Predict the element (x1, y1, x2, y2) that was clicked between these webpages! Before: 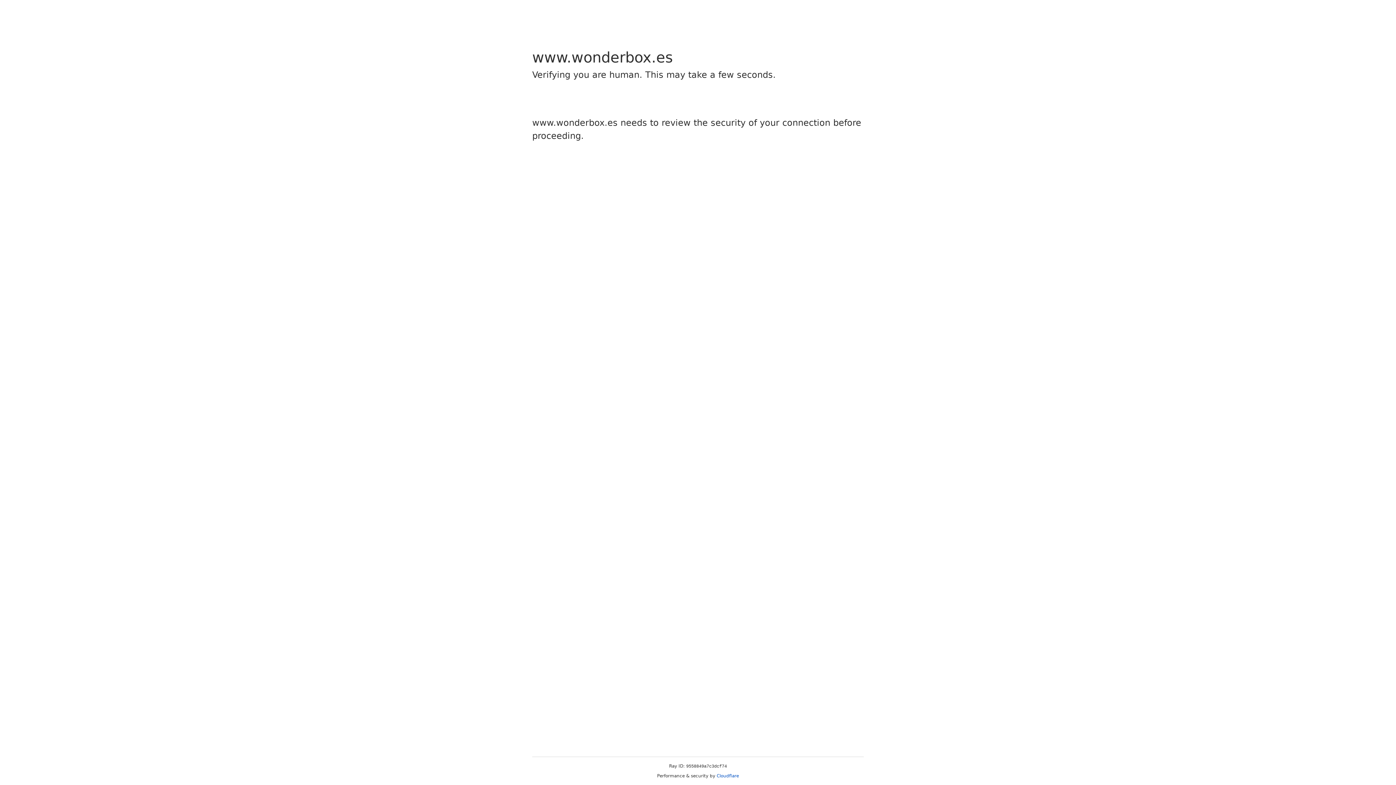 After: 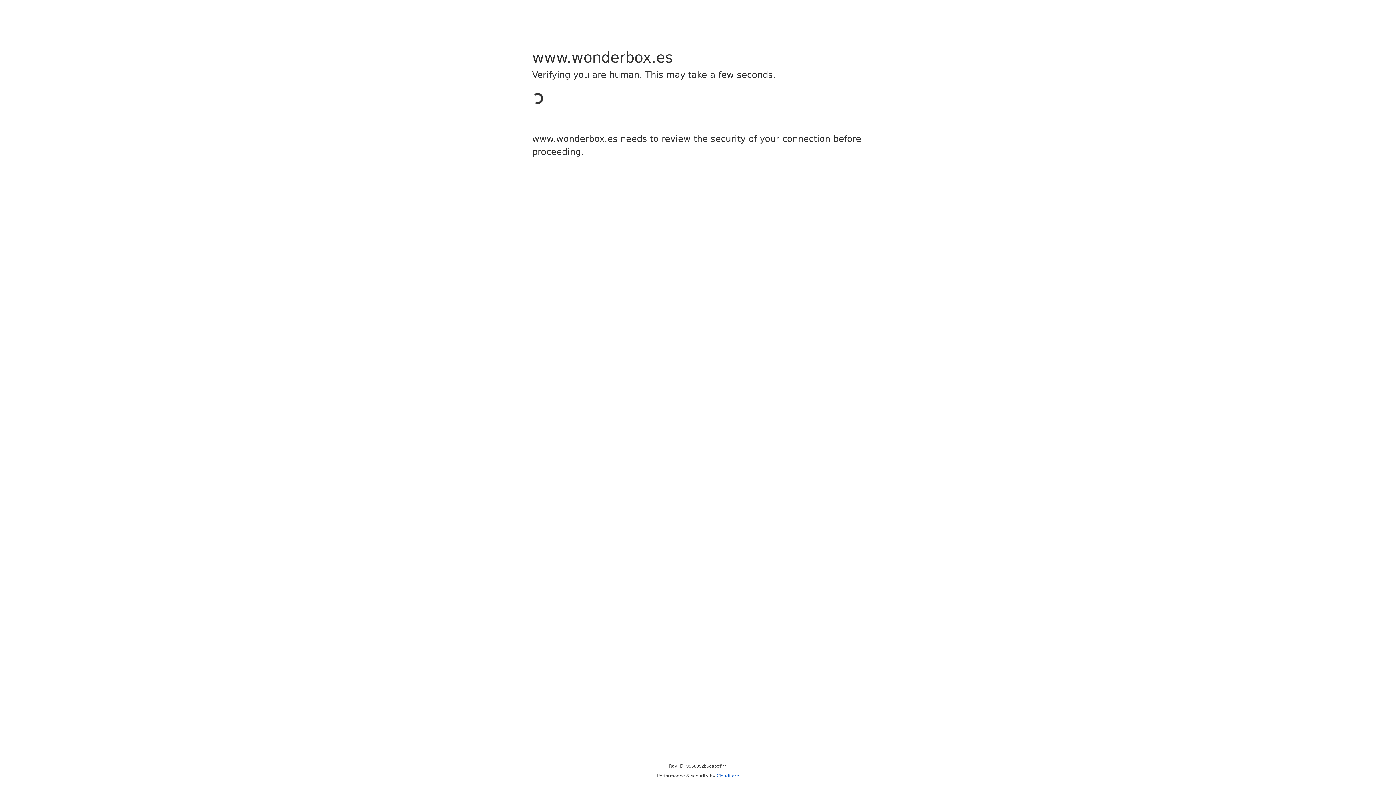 Action: bbox: (716, 773, 739, 778) label: Cloudflare